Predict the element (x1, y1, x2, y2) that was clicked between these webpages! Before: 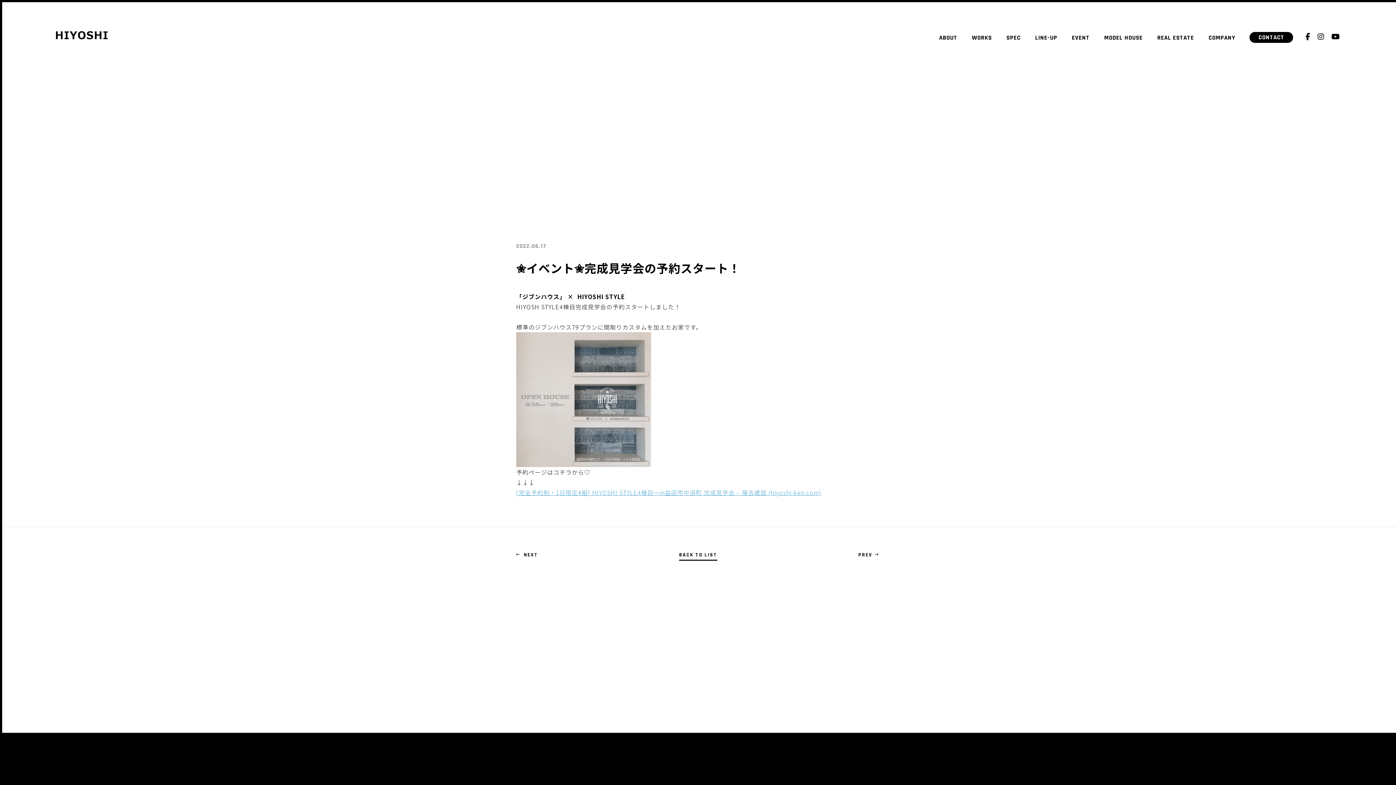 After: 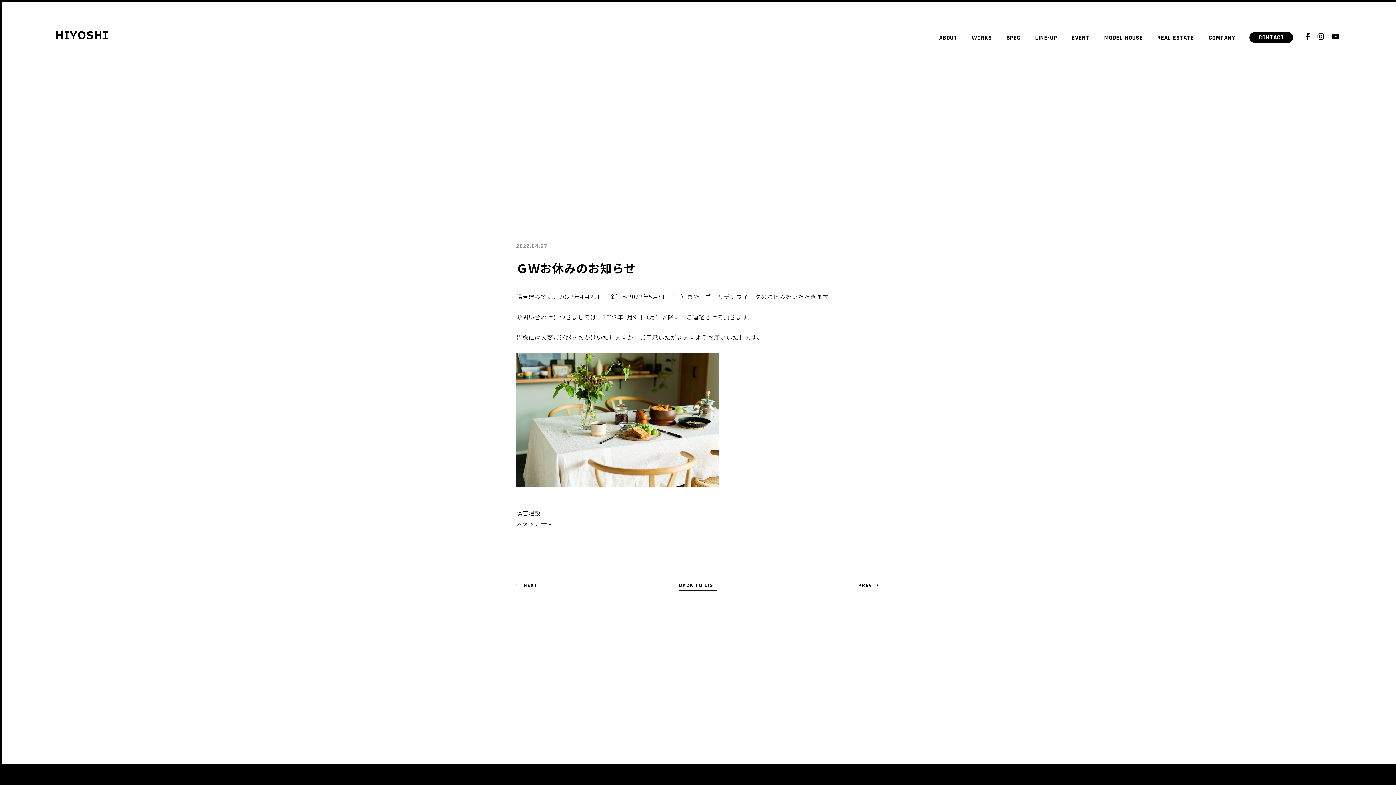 Action: bbox: (516, 552, 538, 558) label: NEXT